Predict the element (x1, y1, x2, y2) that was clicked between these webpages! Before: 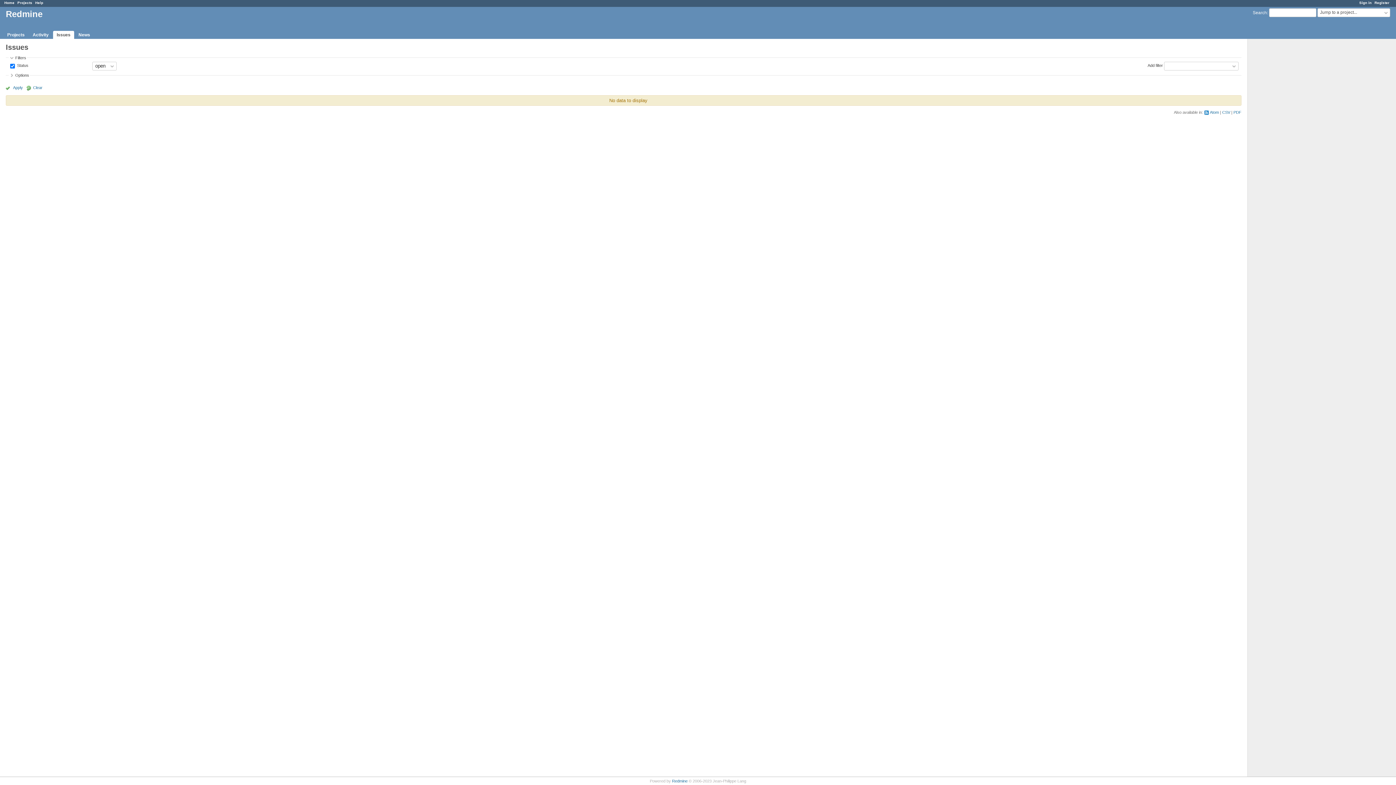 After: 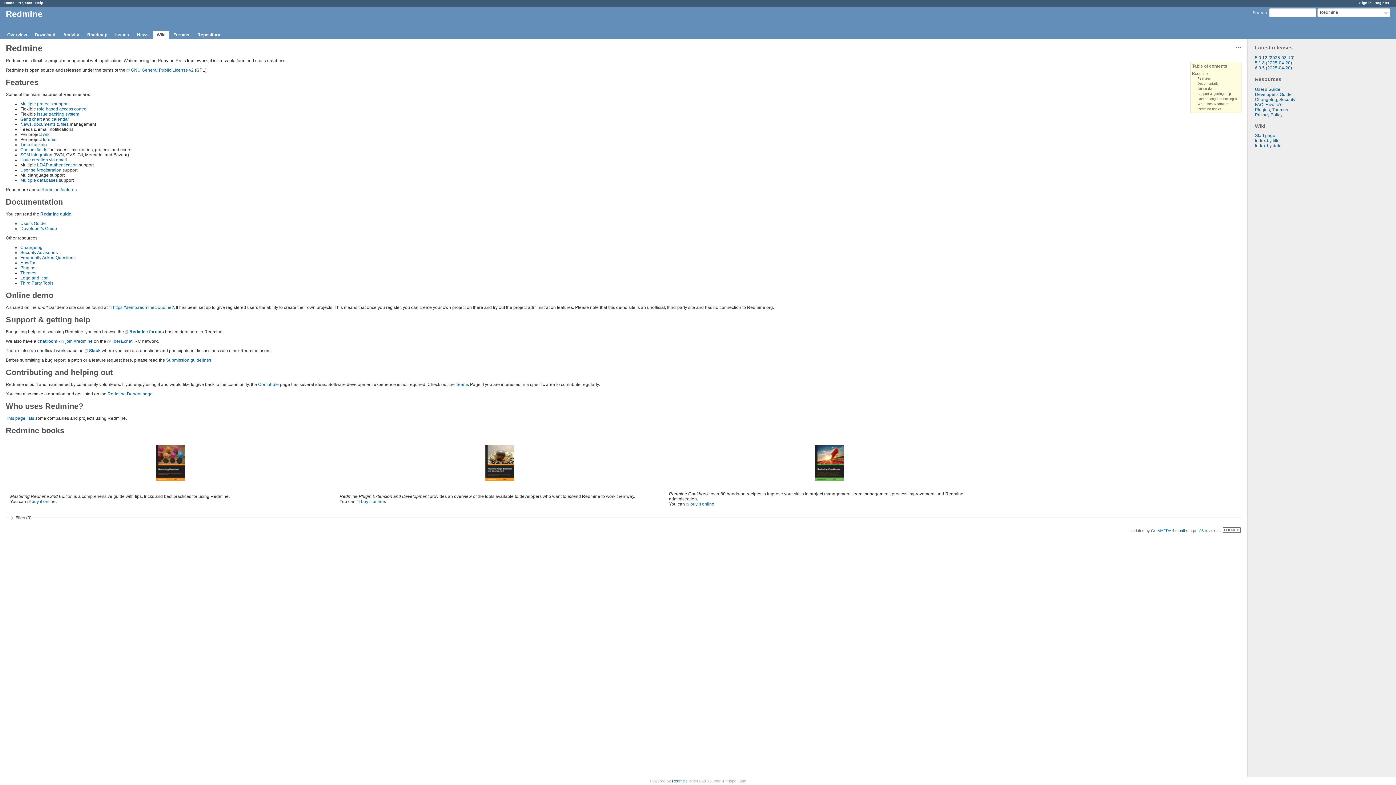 Action: label: Redmine bbox: (672, 779, 687, 783)